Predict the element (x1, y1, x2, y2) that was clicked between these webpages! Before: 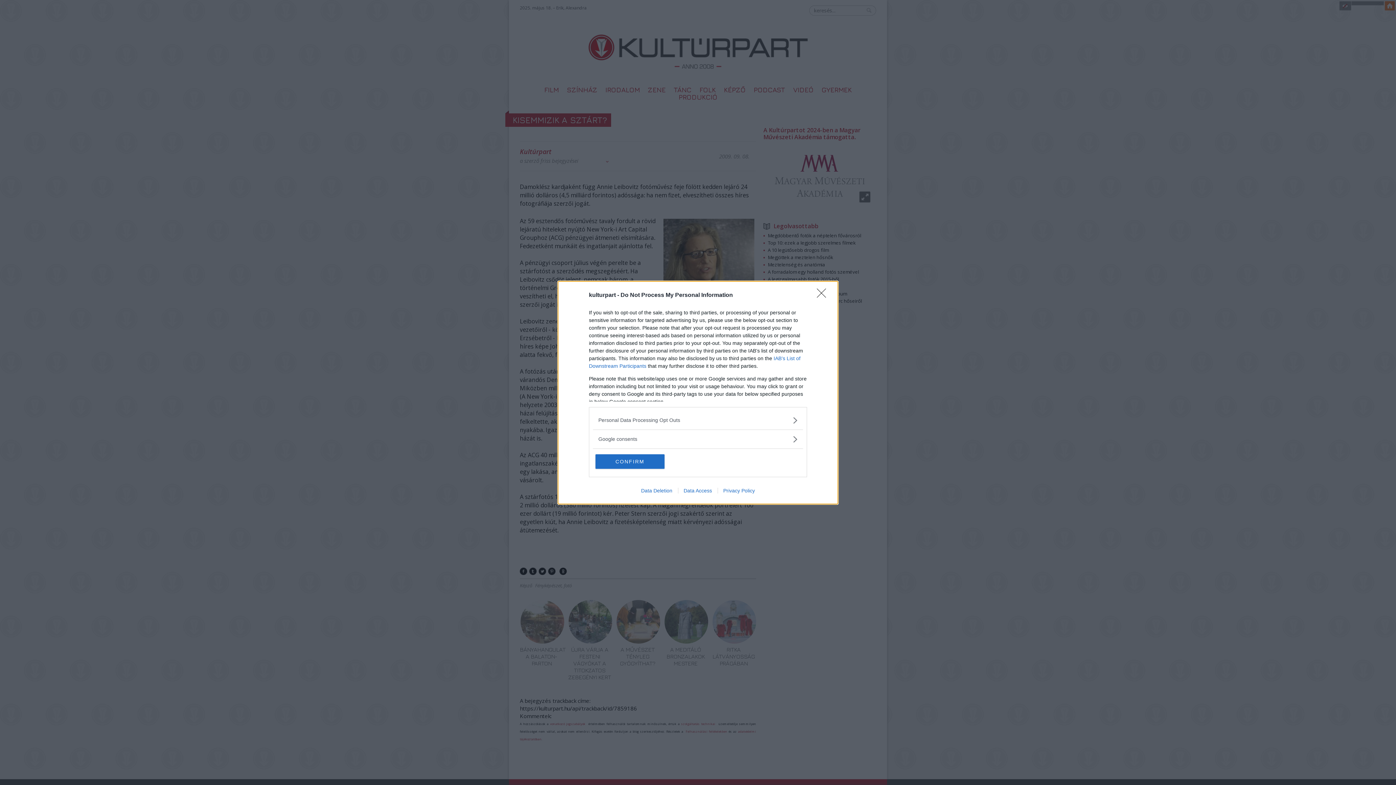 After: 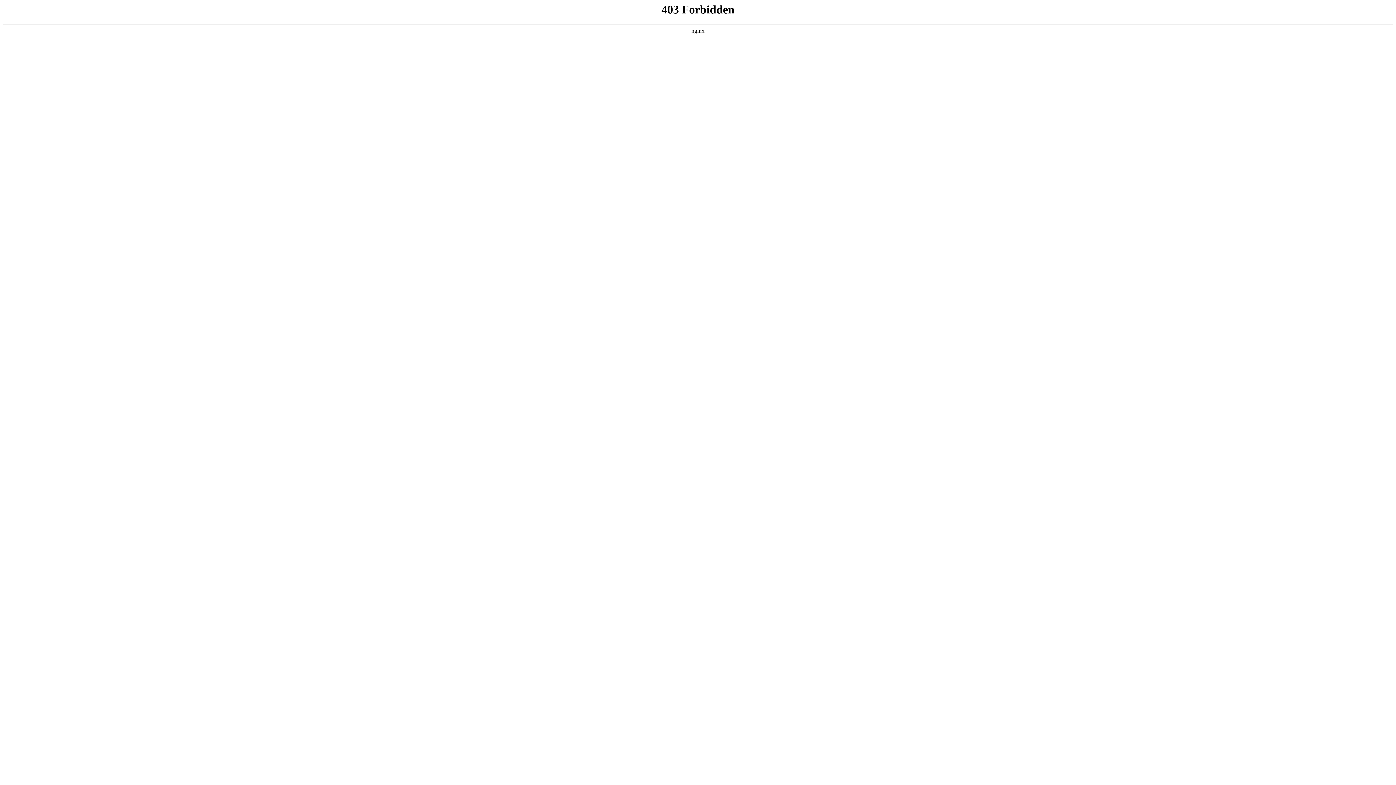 Action: bbox: (678, 487, 717, 493) label: Data Access